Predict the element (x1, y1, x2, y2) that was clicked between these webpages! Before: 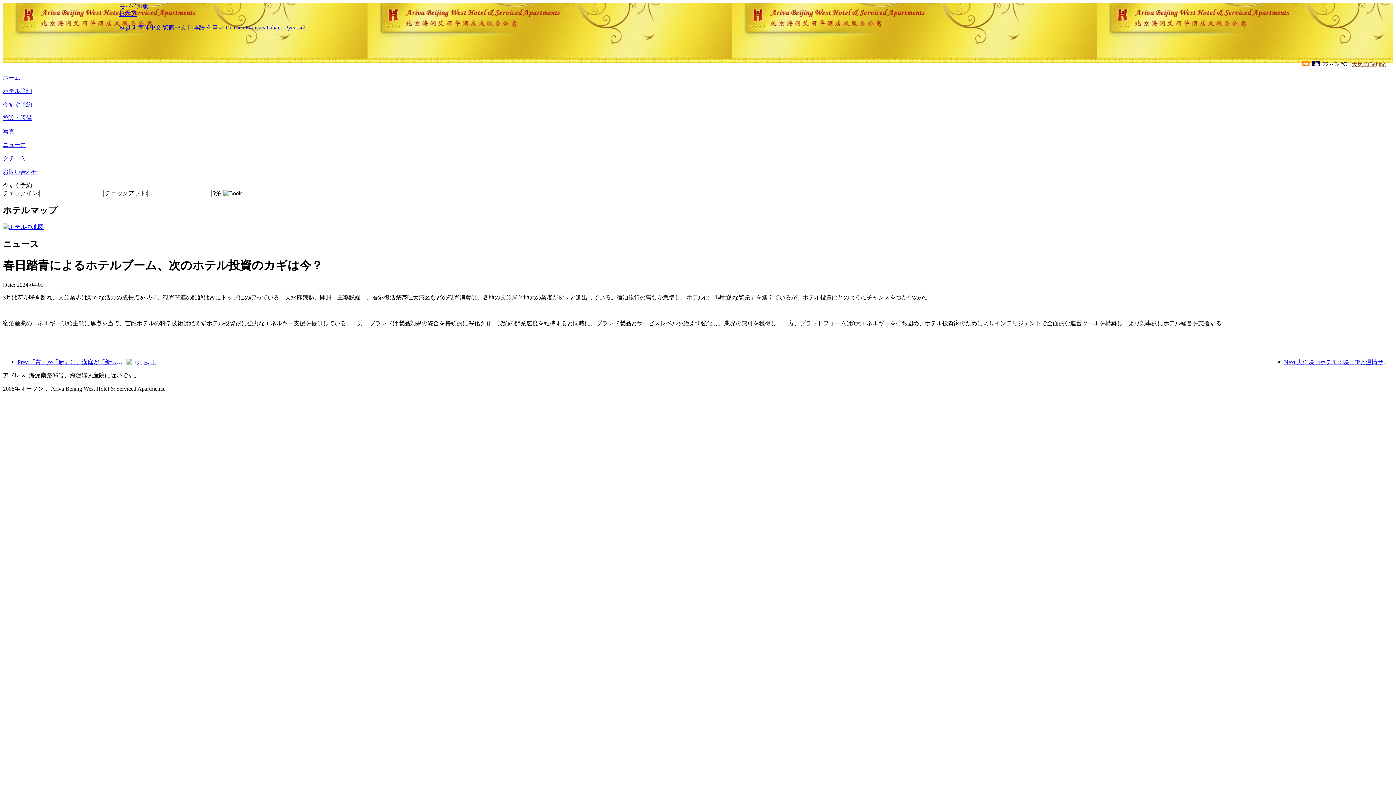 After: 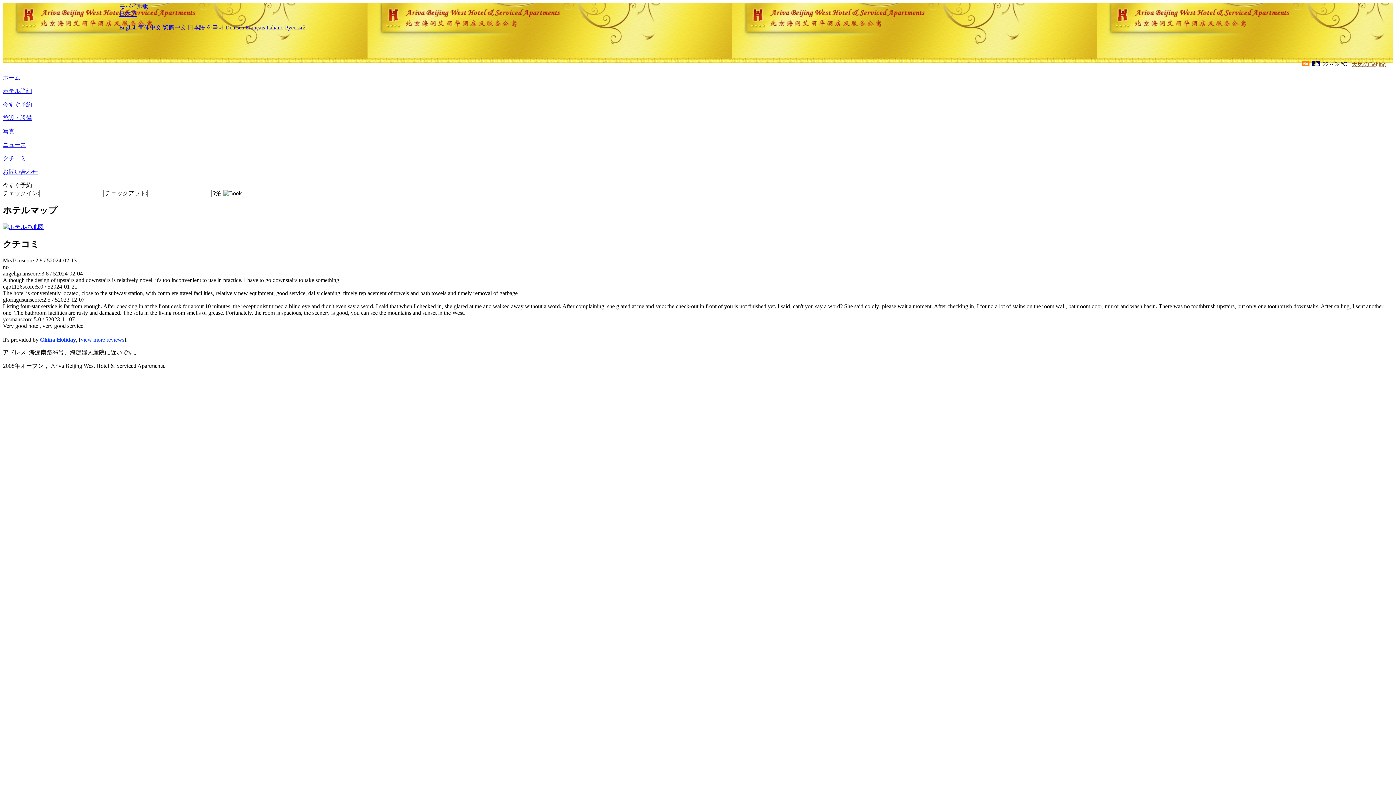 Action: bbox: (2, 155, 26, 161) label: クチコミ